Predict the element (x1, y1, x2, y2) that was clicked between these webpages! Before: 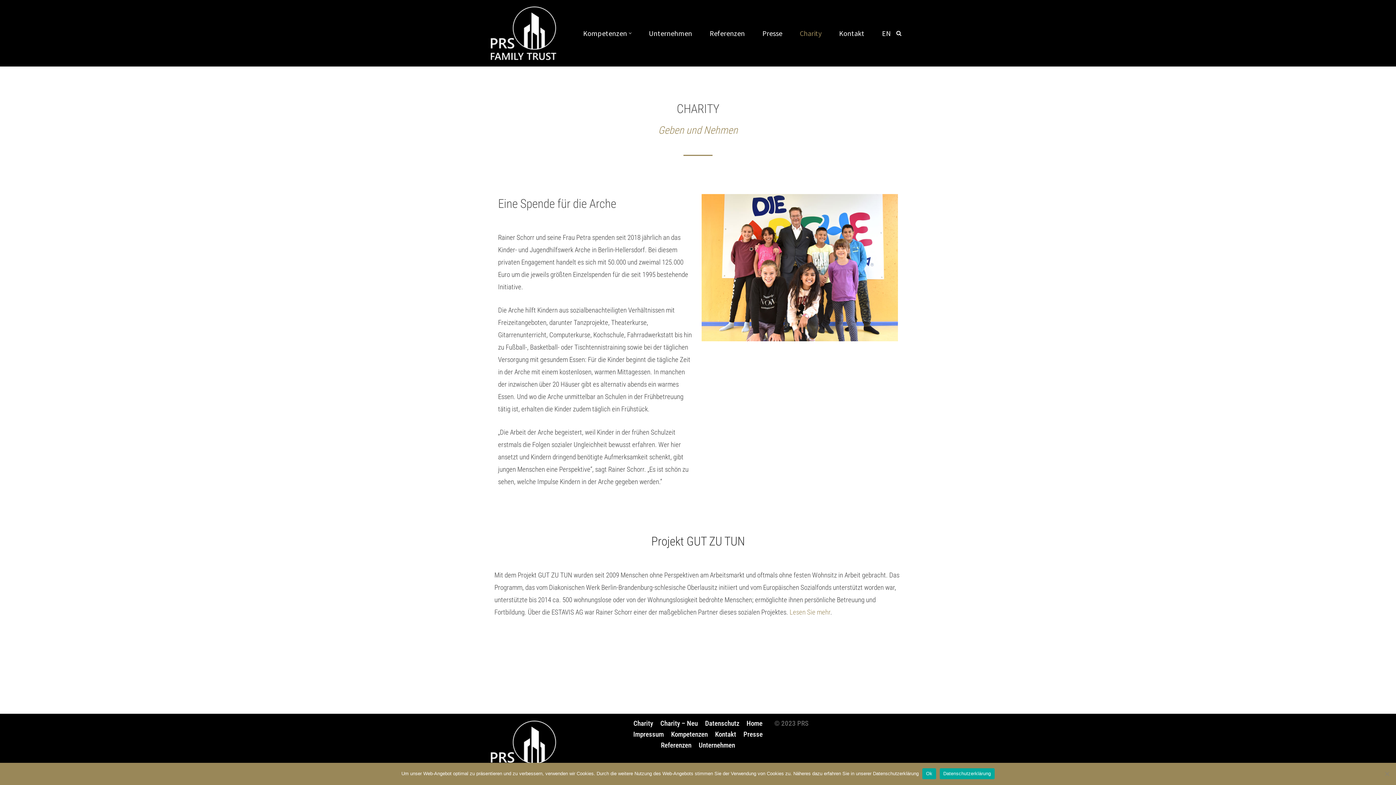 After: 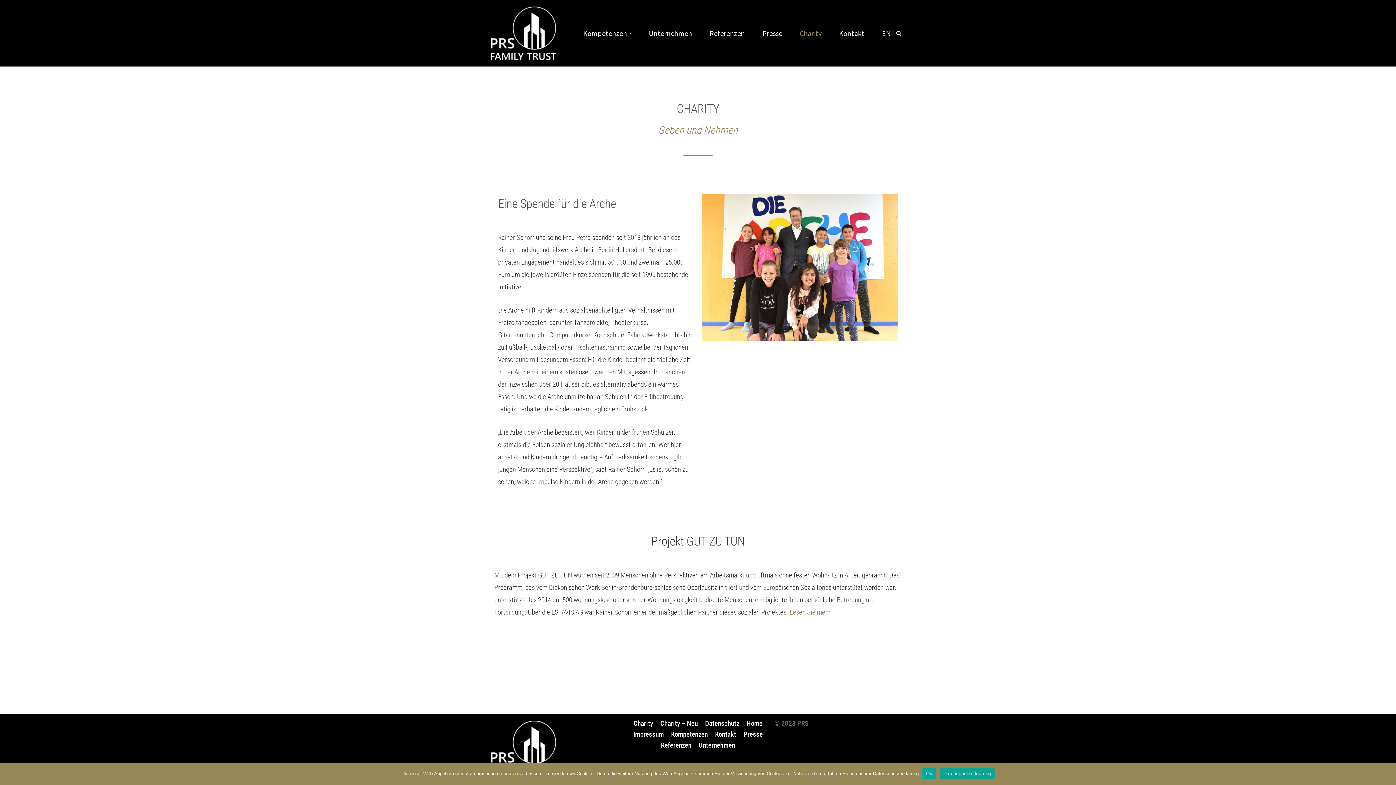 Action: label: Datenschutzerklärung bbox: (939, 768, 994, 779)